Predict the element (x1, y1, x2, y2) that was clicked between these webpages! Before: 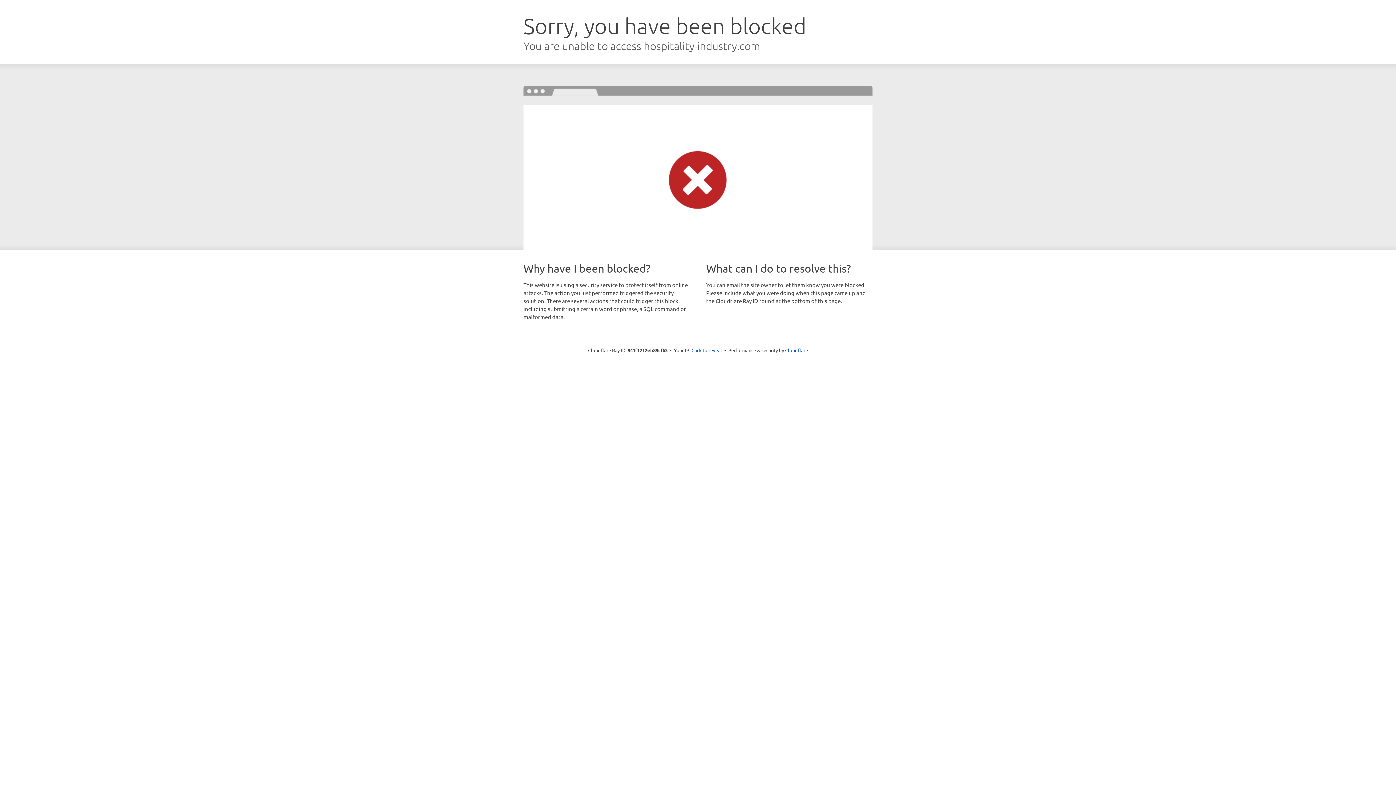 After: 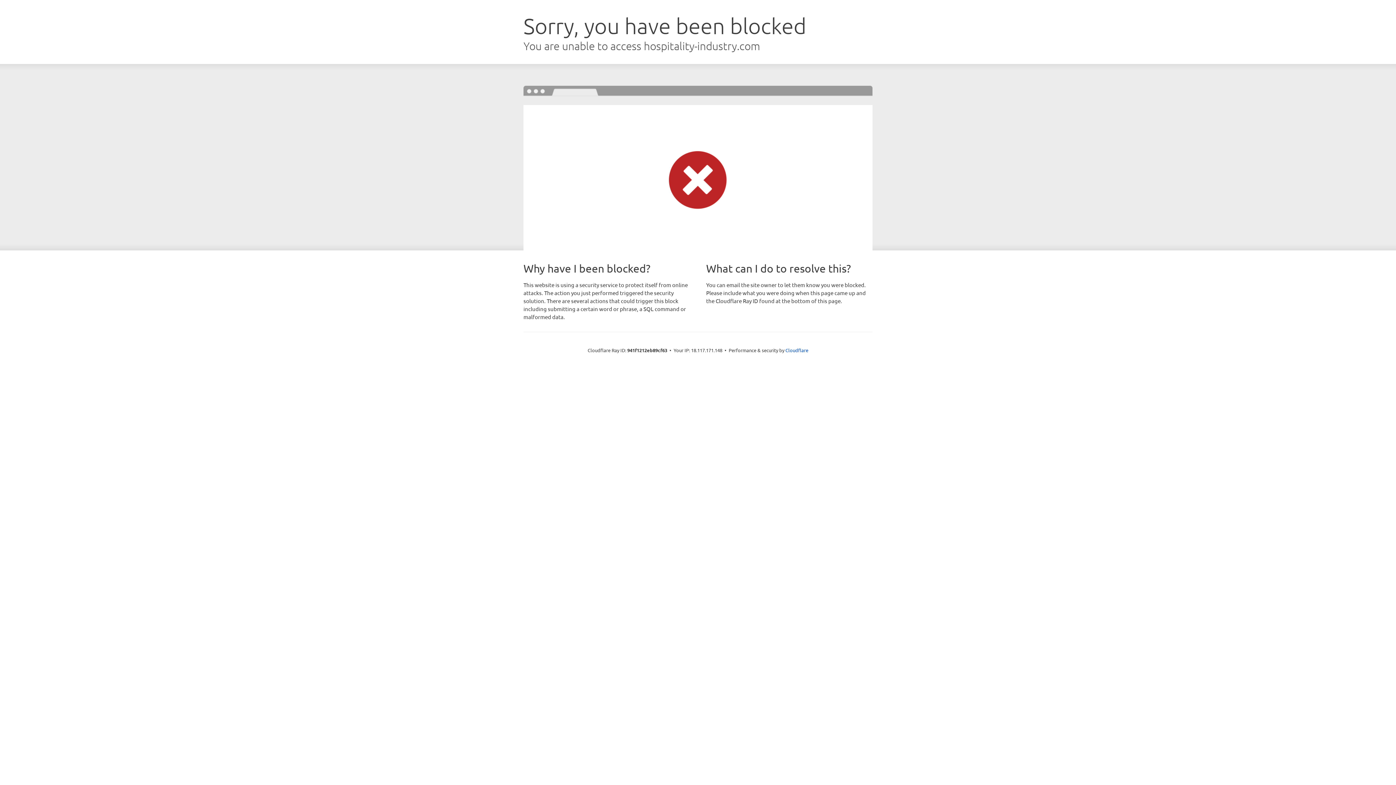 Action: label: Click to reveal bbox: (691, 346, 722, 353)